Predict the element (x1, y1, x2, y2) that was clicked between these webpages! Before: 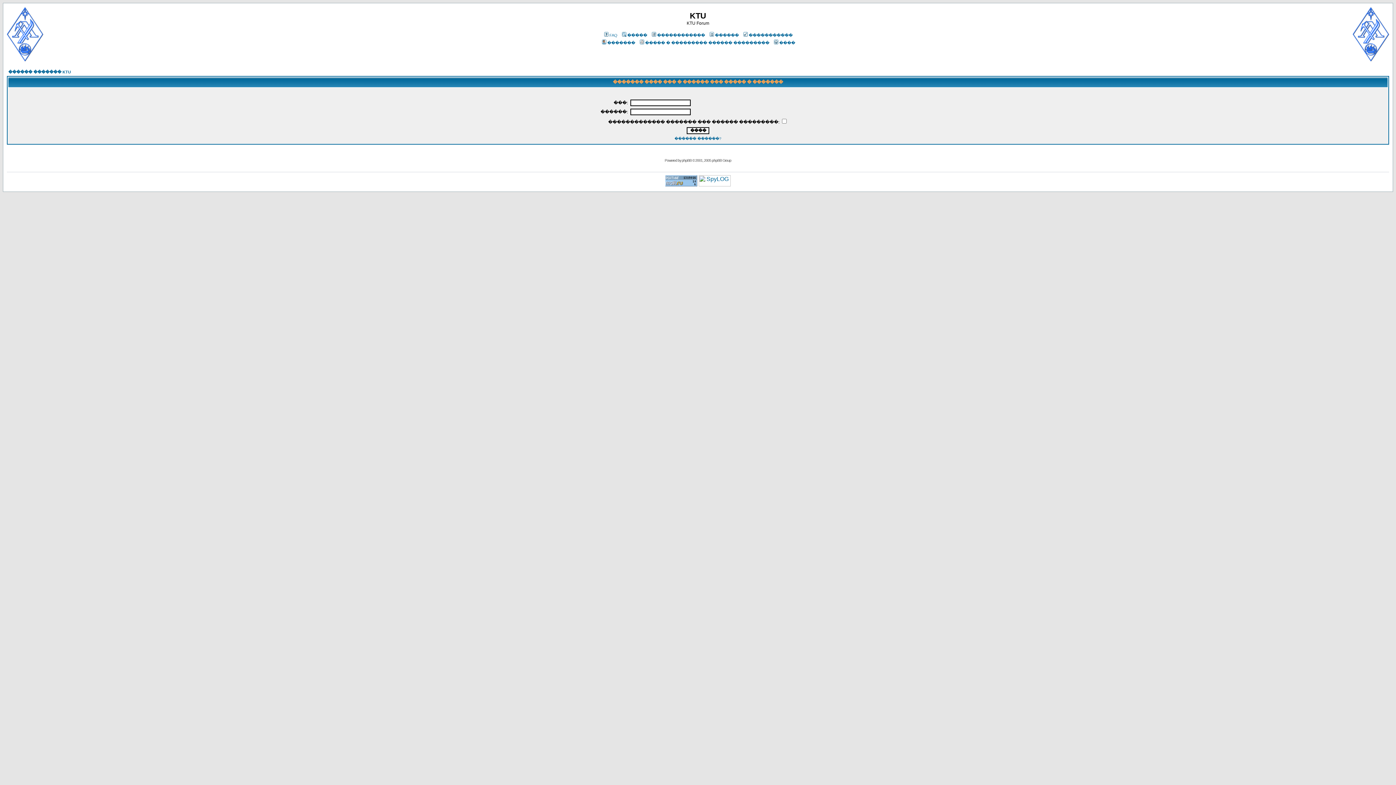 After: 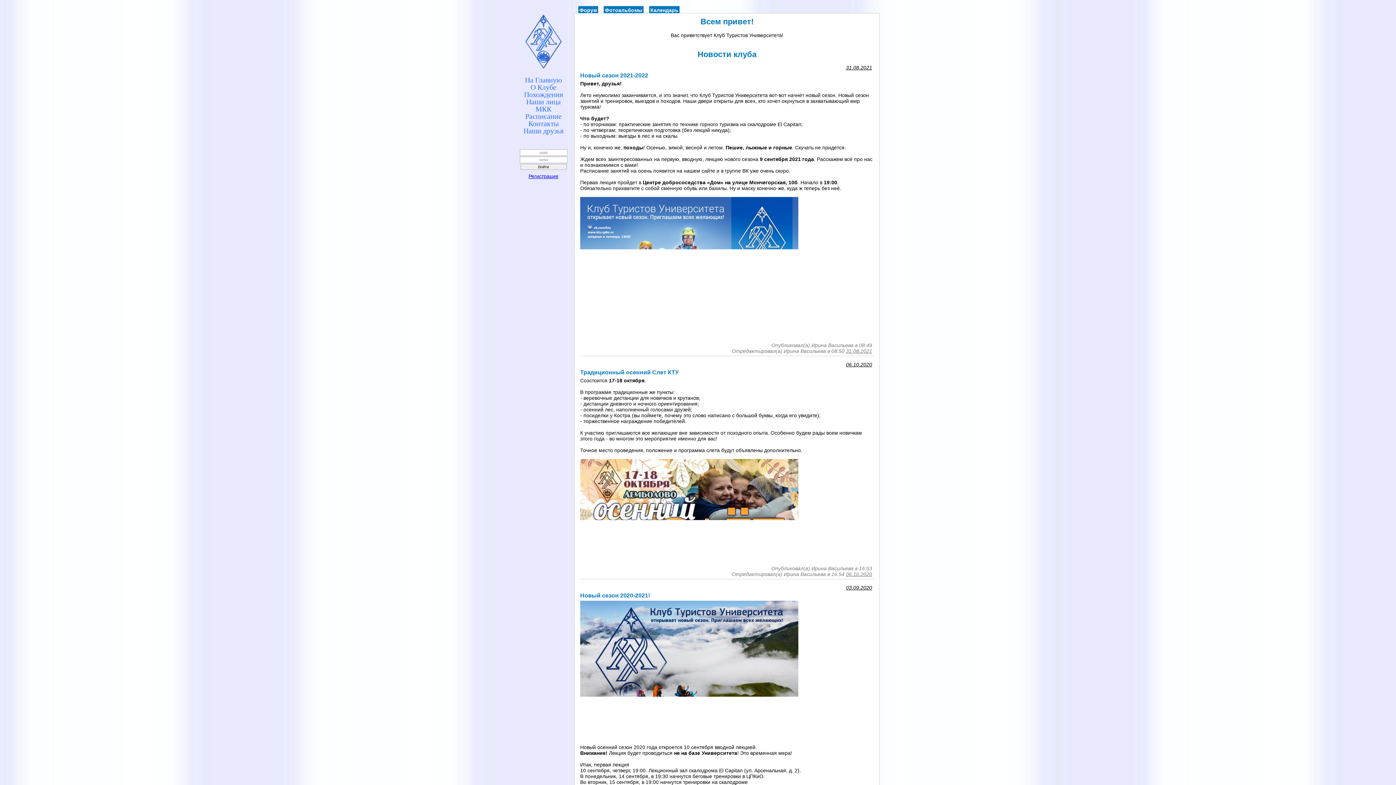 Action: bbox: (6, 56, 43, 62)